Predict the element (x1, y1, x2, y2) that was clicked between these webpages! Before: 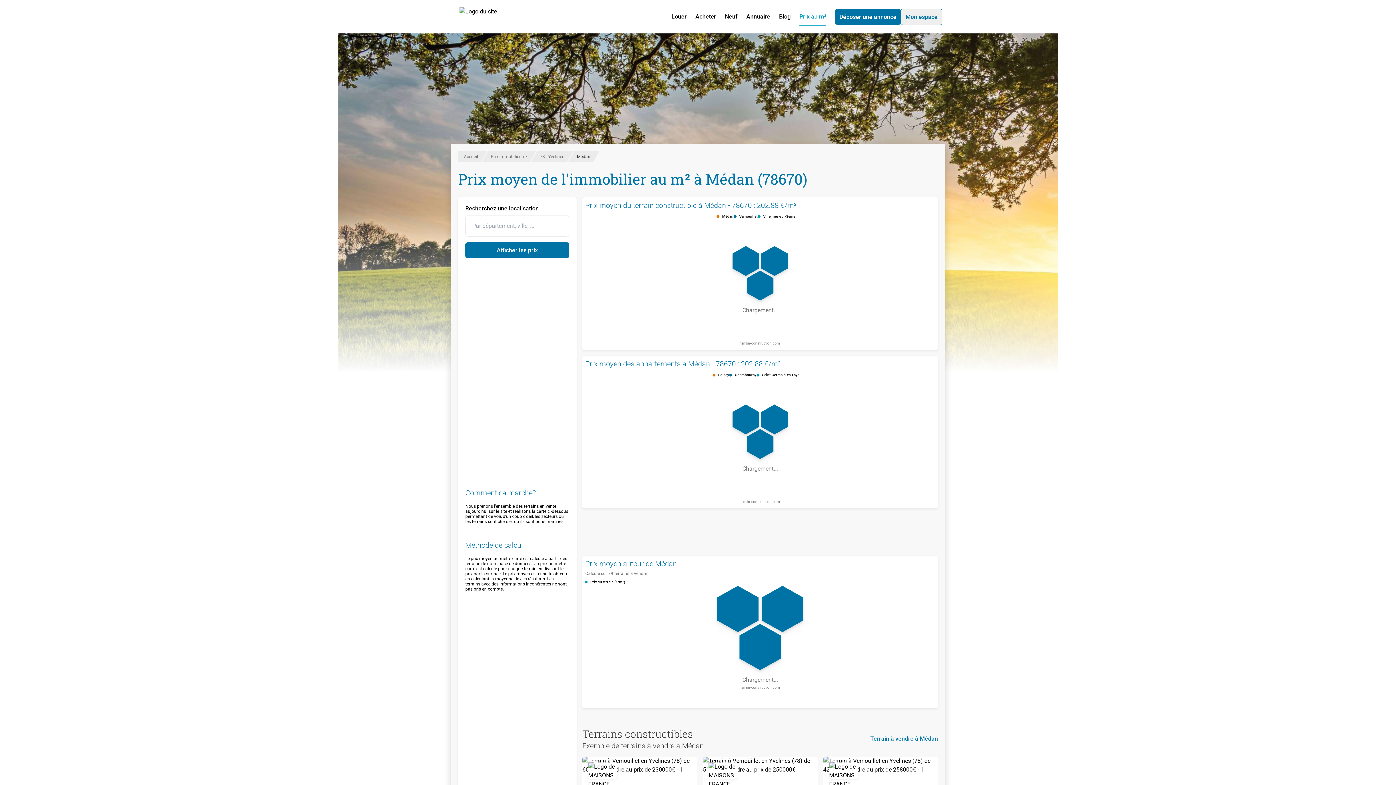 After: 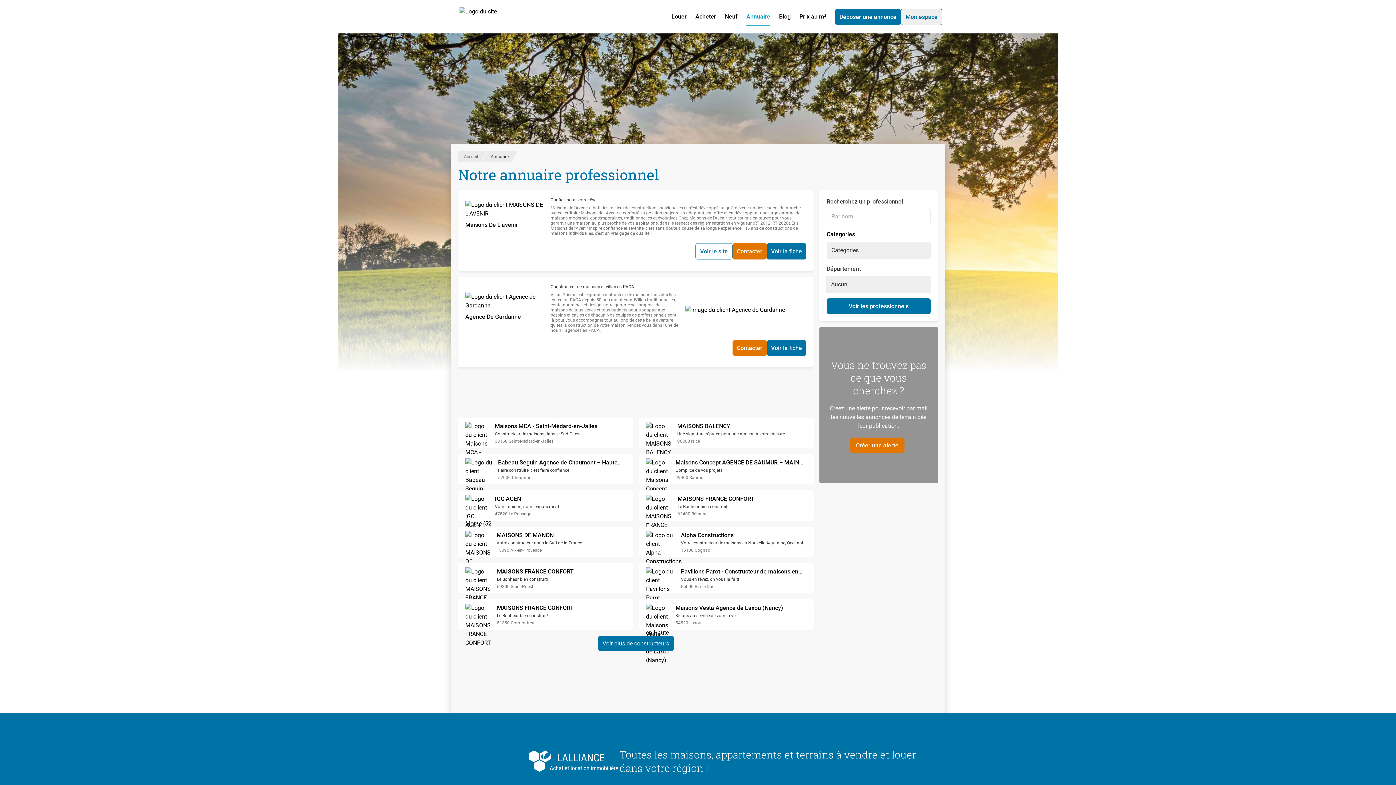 Action: bbox: (746, 7, 770, 26) label: Annuaire